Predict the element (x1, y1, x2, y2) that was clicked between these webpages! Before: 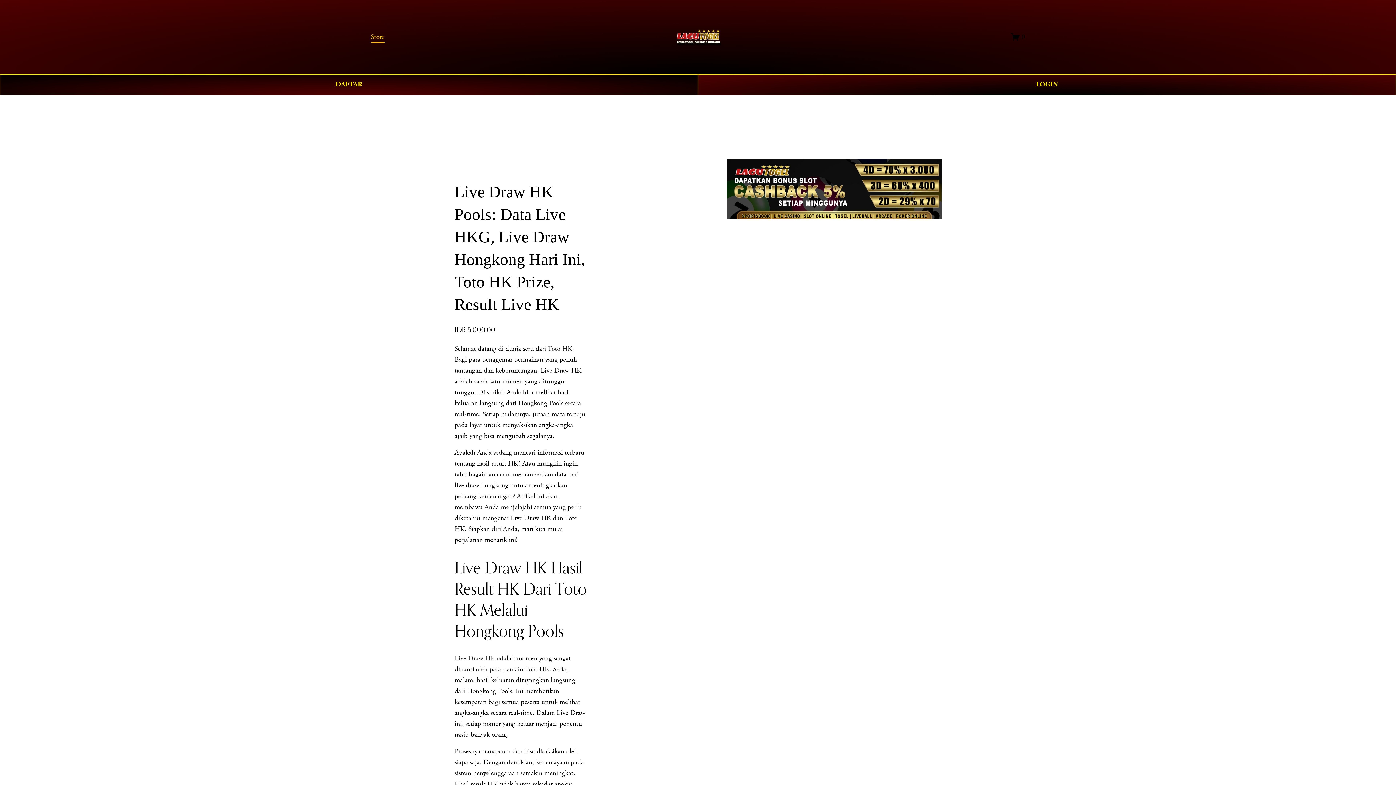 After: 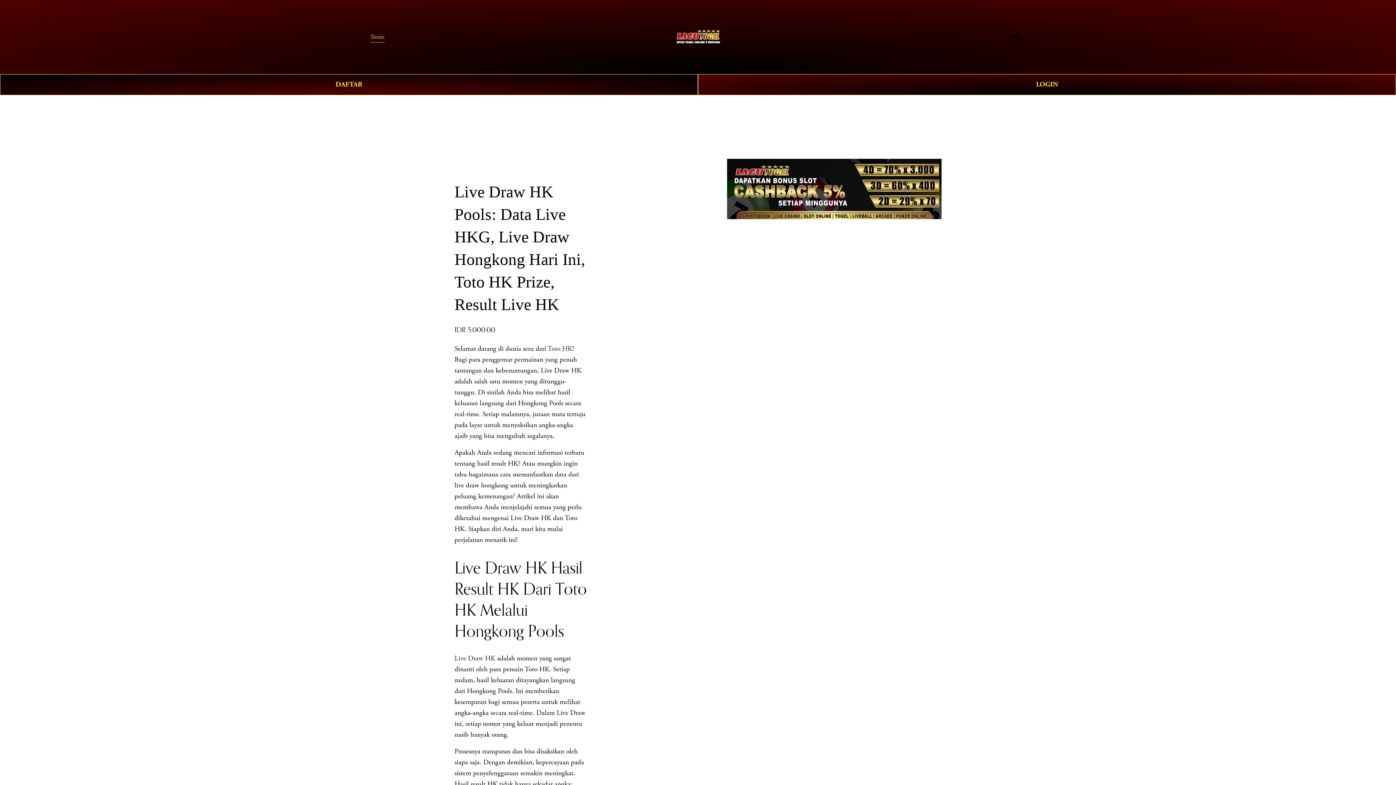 Action: bbox: (547, 344, 572, 353) label: Toto HK